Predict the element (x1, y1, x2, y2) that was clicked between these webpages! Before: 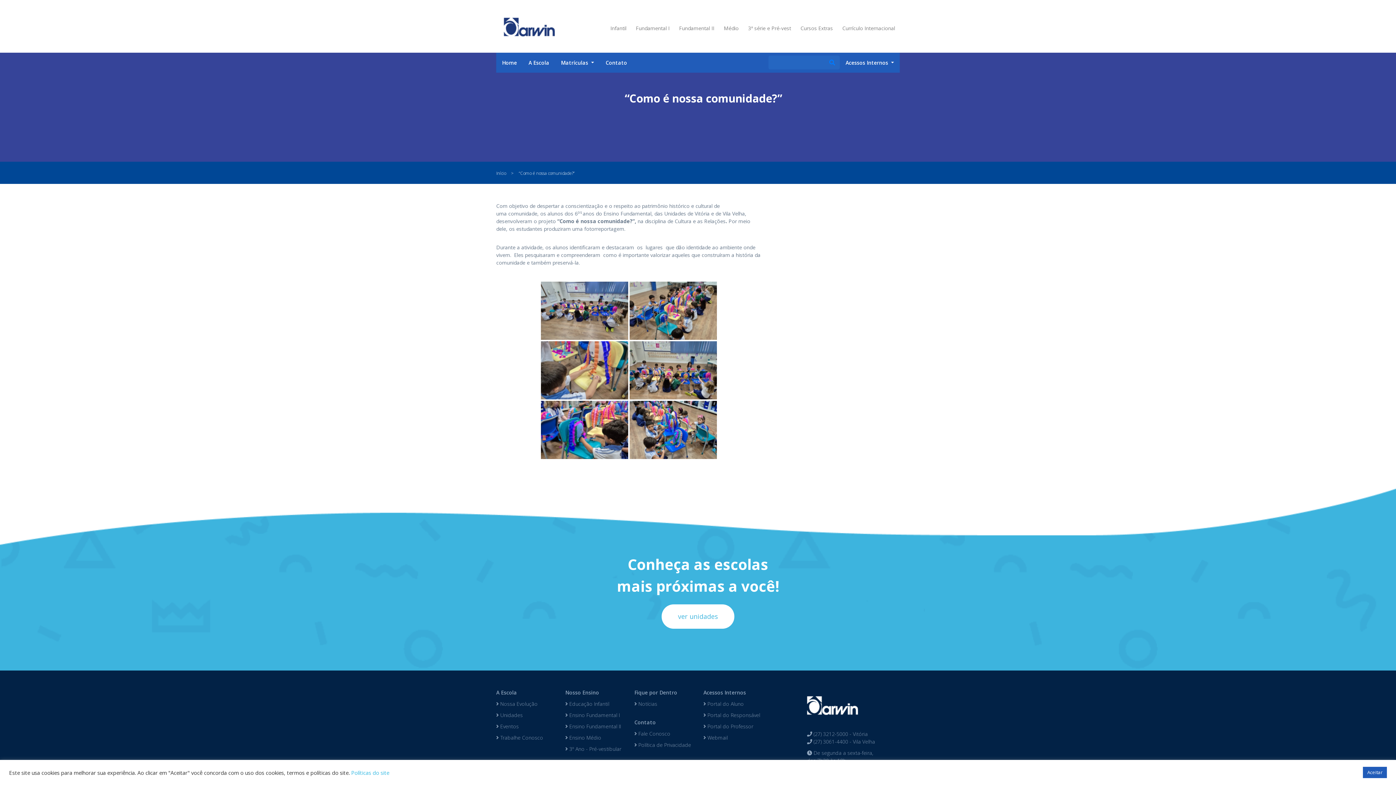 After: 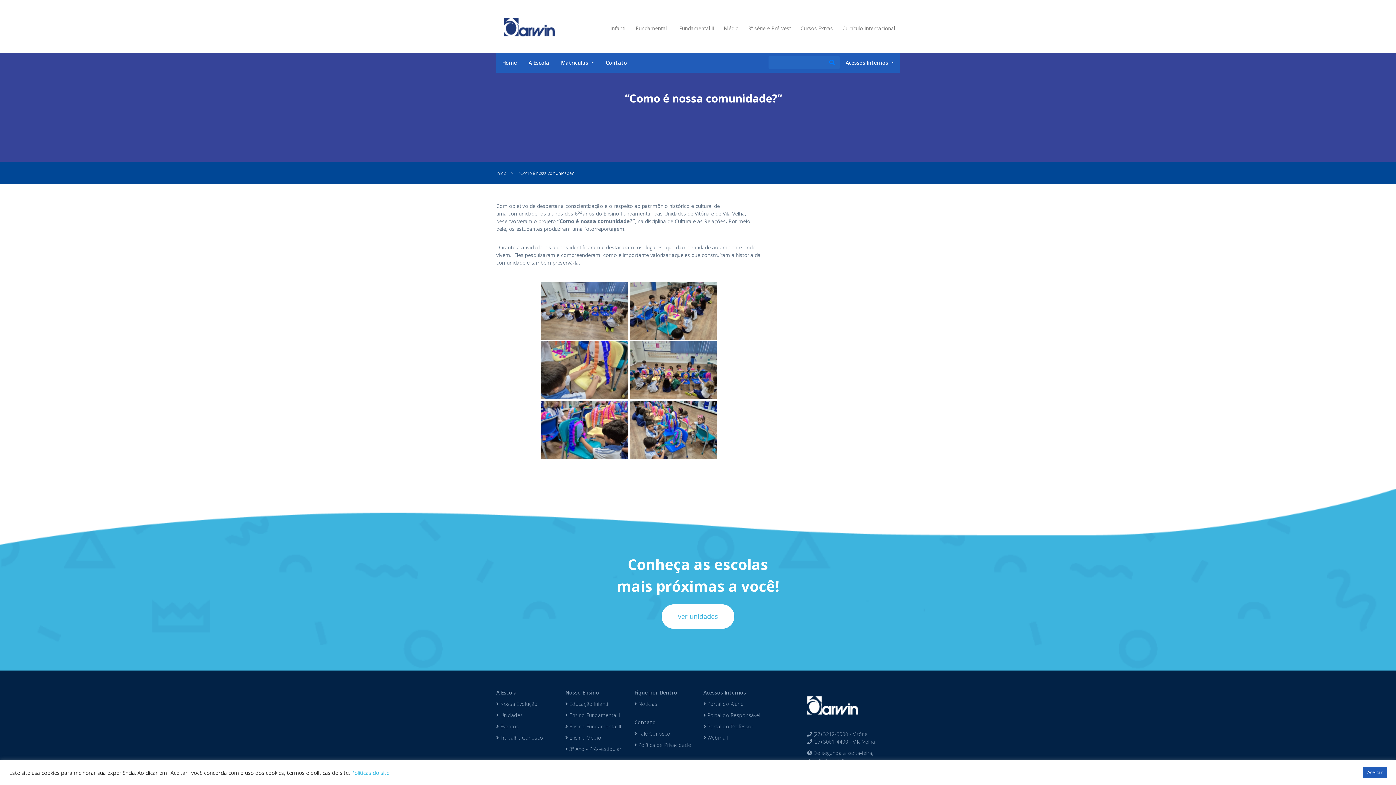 Action: label: Acessos Internos bbox: (703, 689, 746, 696)